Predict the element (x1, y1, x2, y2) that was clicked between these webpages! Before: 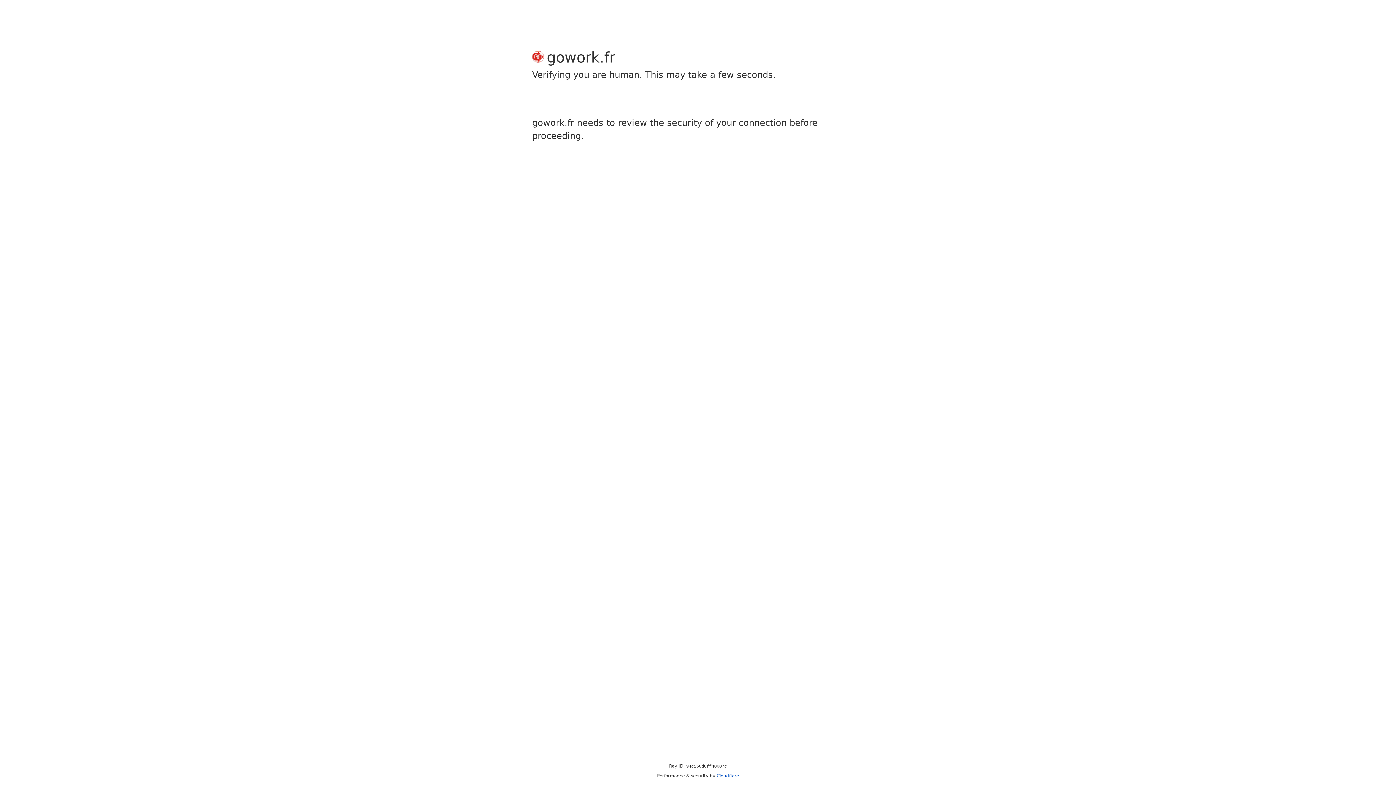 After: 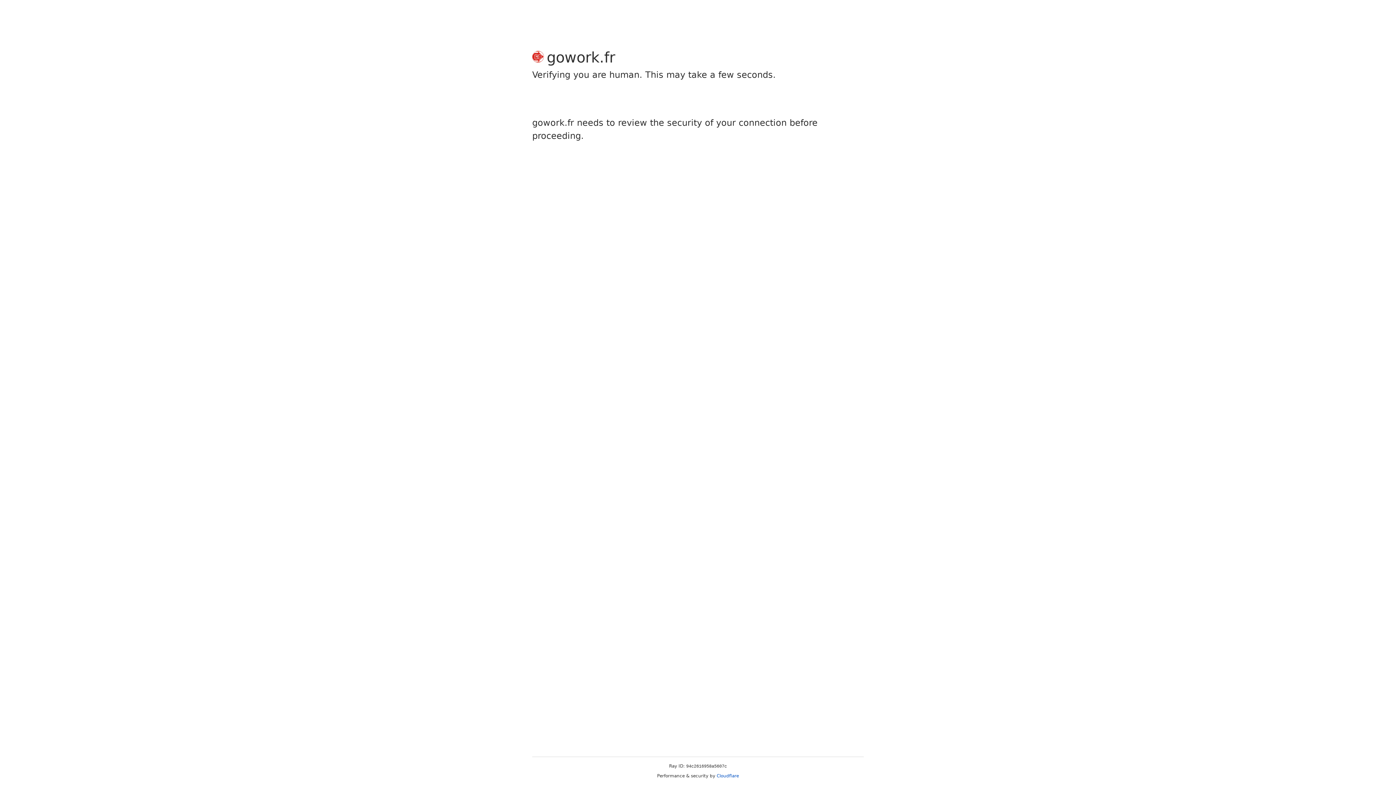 Action: bbox: (716, 773, 739, 778) label: Cloudflare